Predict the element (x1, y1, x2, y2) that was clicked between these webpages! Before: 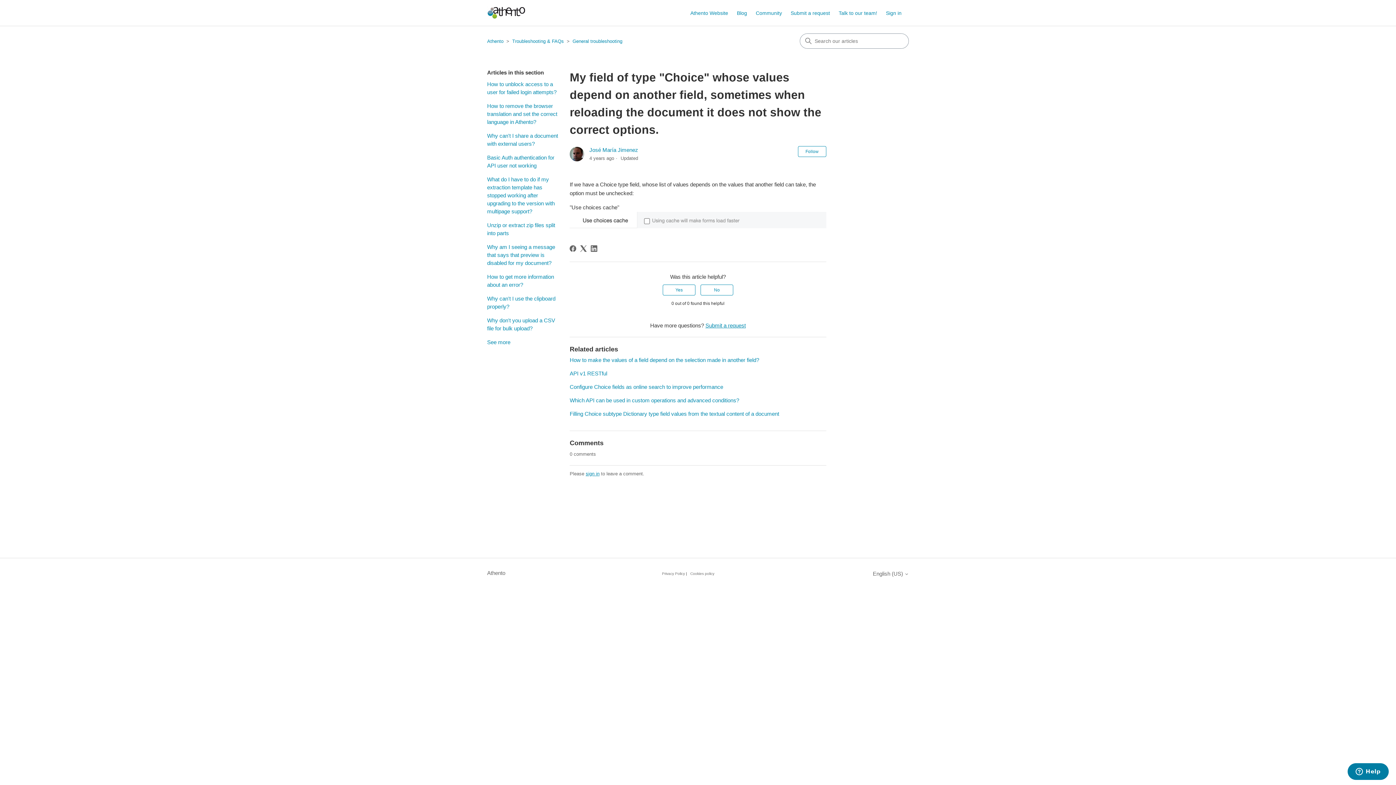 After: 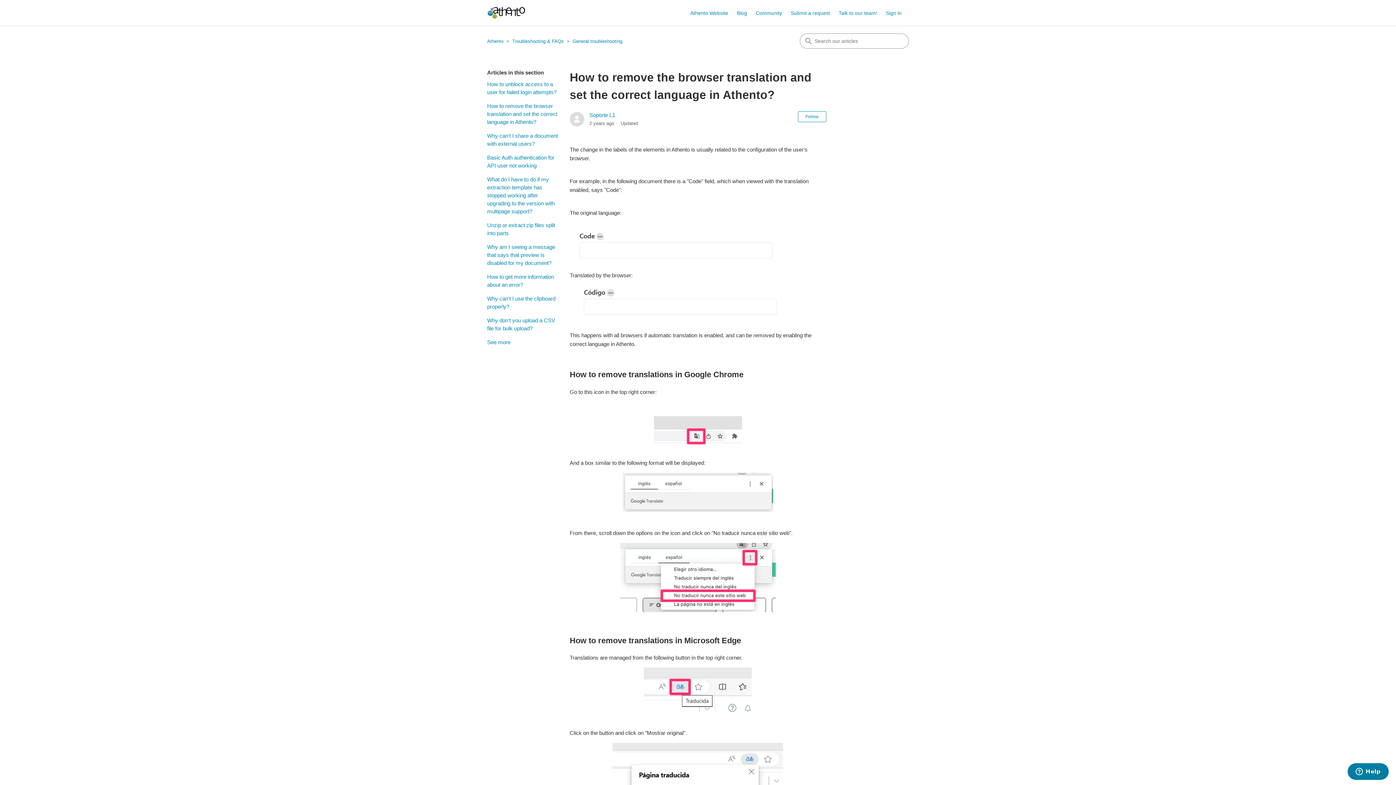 Action: label: How to remove the browser translation and set the correct language in Athento? bbox: (487, 102, 558, 126)